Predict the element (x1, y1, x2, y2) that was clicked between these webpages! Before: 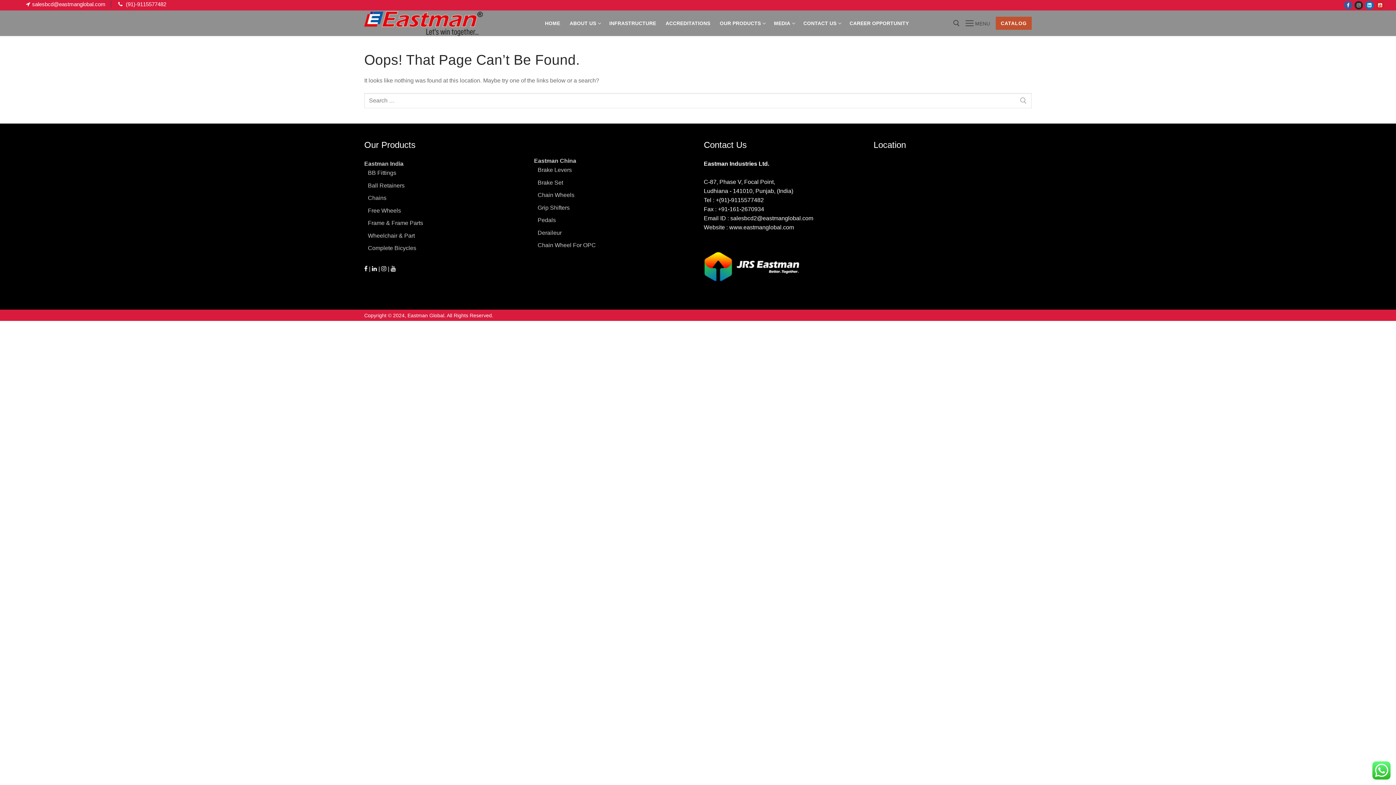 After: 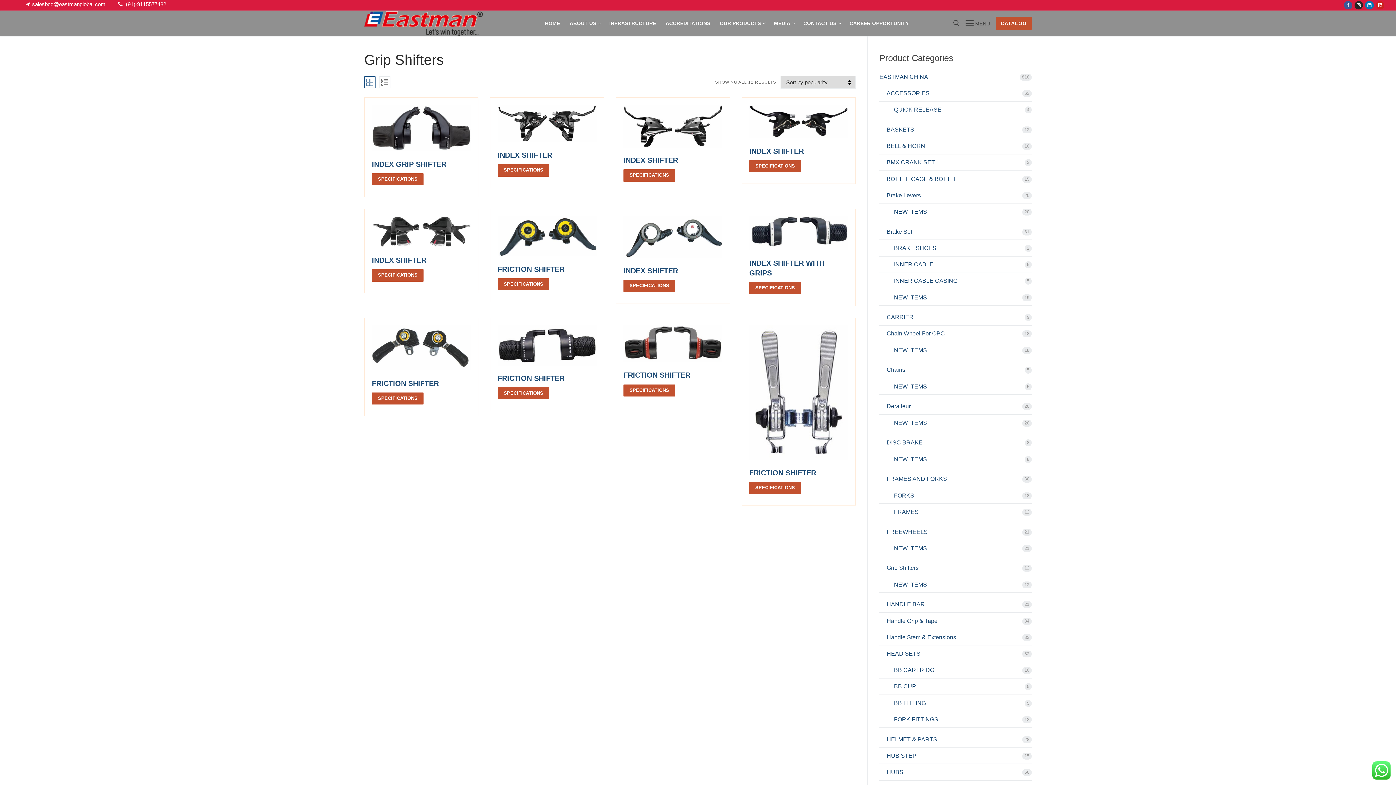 Action: bbox: (537, 204, 569, 210) label: Grip Shifters